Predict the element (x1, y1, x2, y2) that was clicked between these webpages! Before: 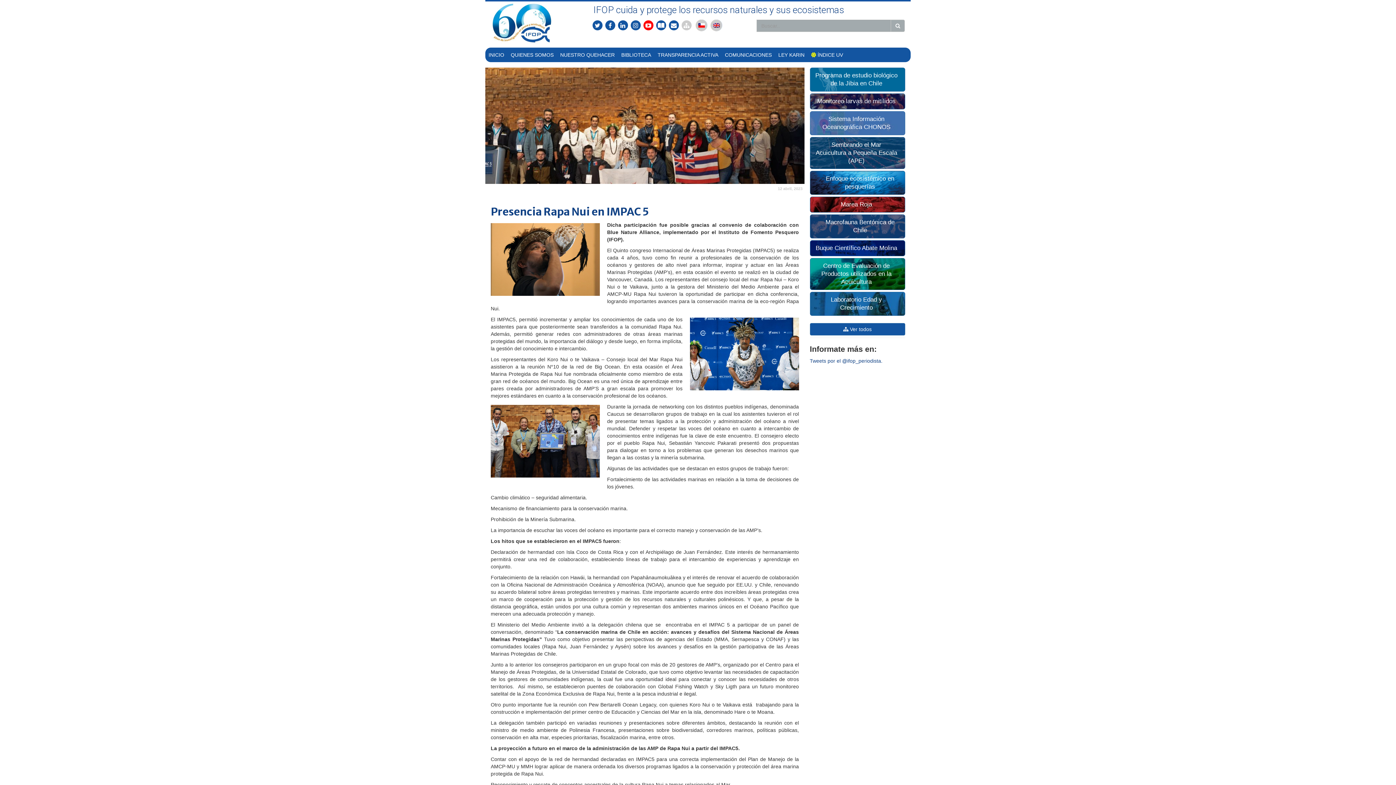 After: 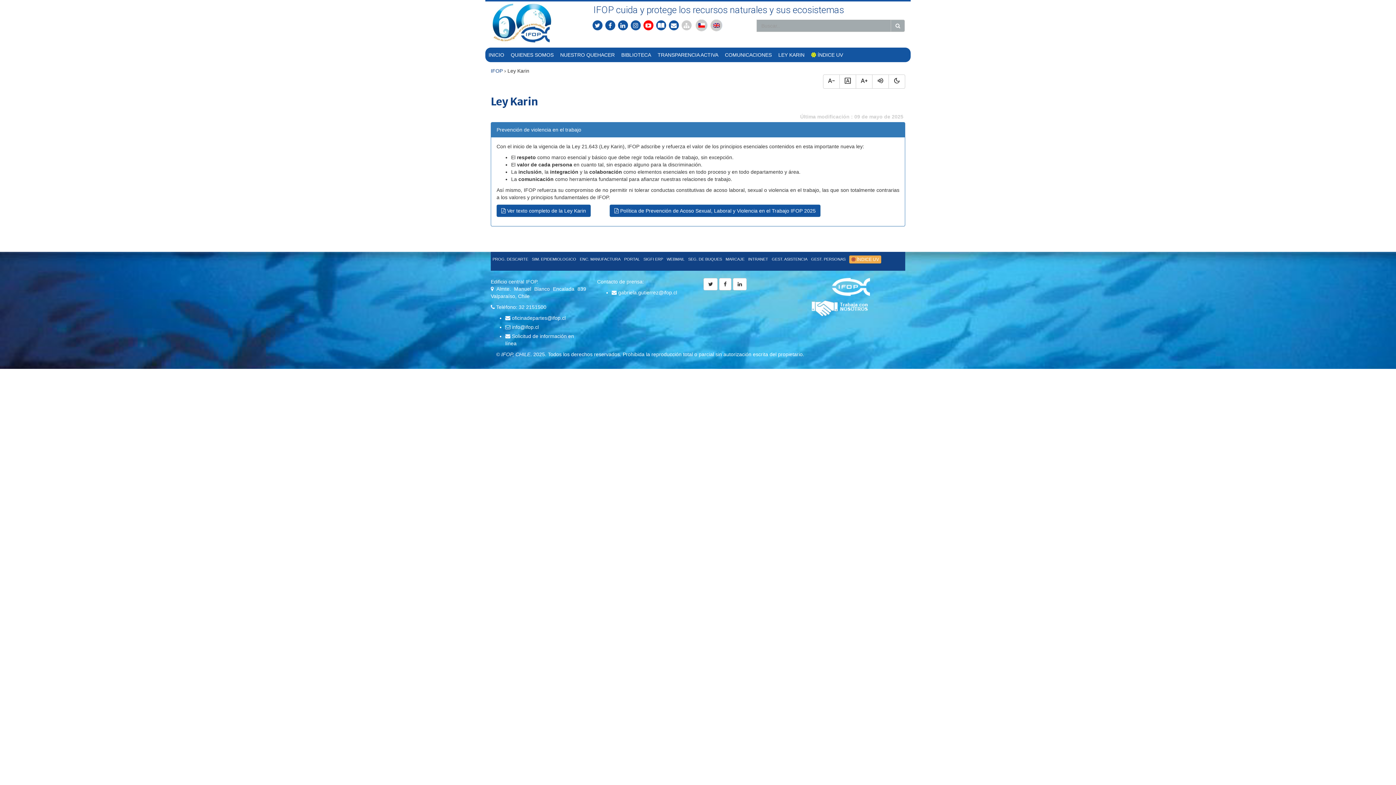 Action: bbox: (775, 47, 808, 62) label: LEY KARIN